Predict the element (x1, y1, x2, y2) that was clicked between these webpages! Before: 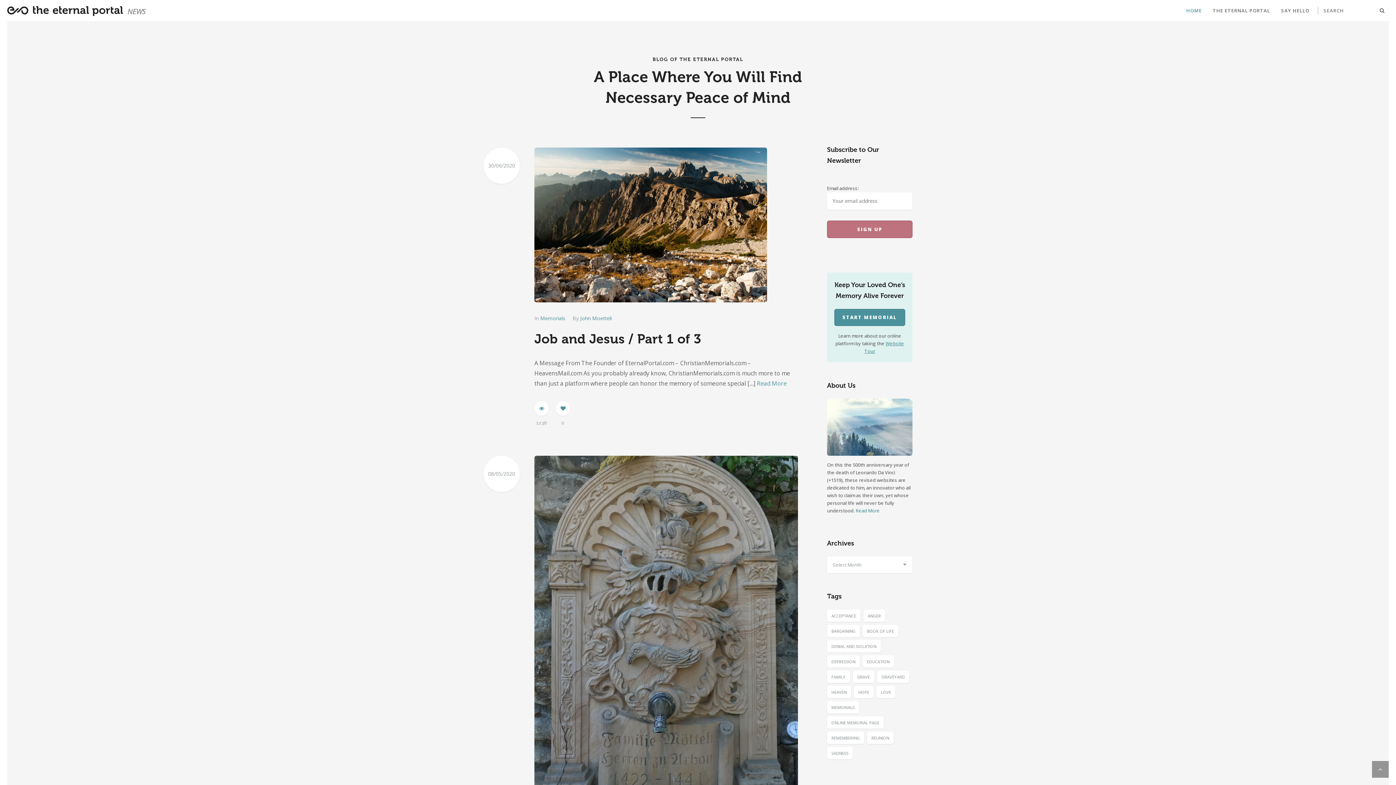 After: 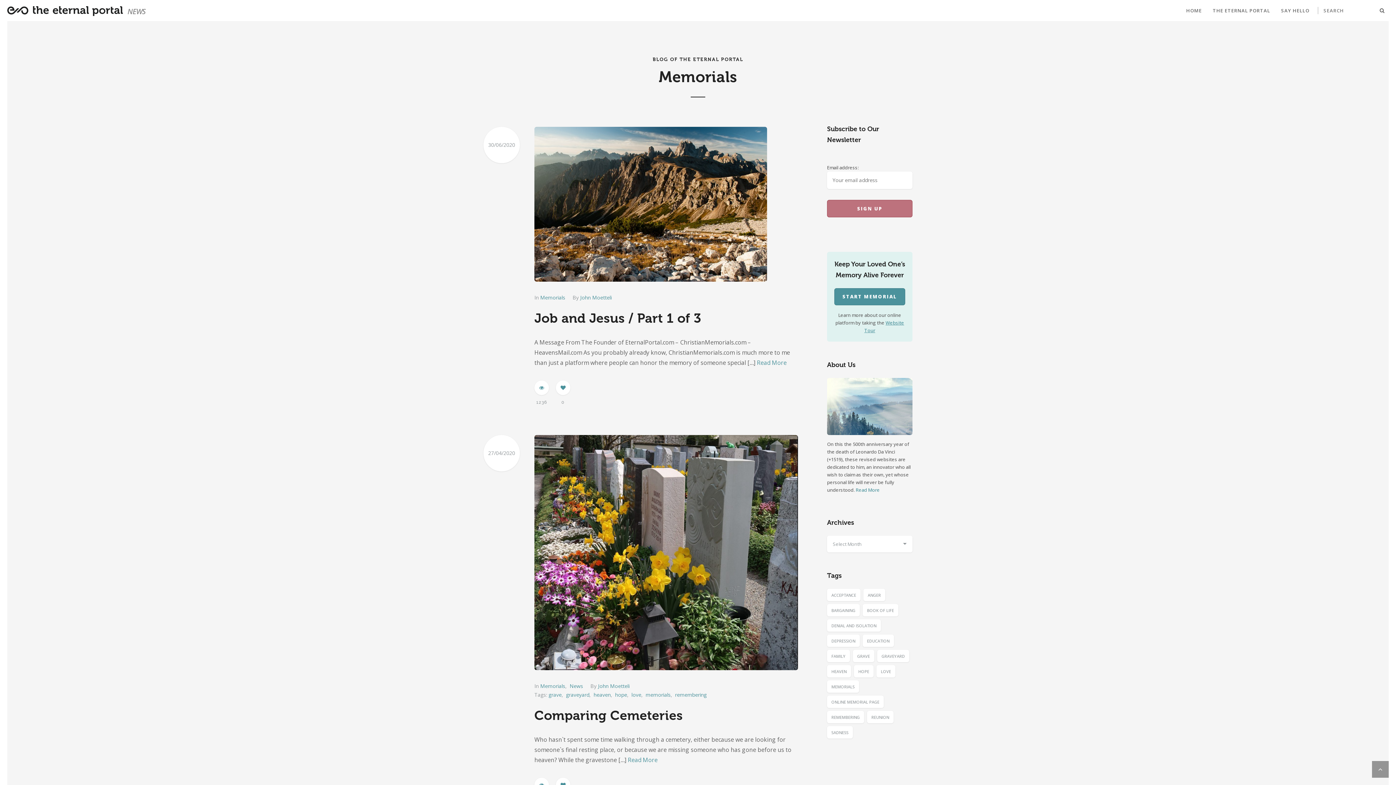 Action: bbox: (540, 314, 565, 321) label: Memorials